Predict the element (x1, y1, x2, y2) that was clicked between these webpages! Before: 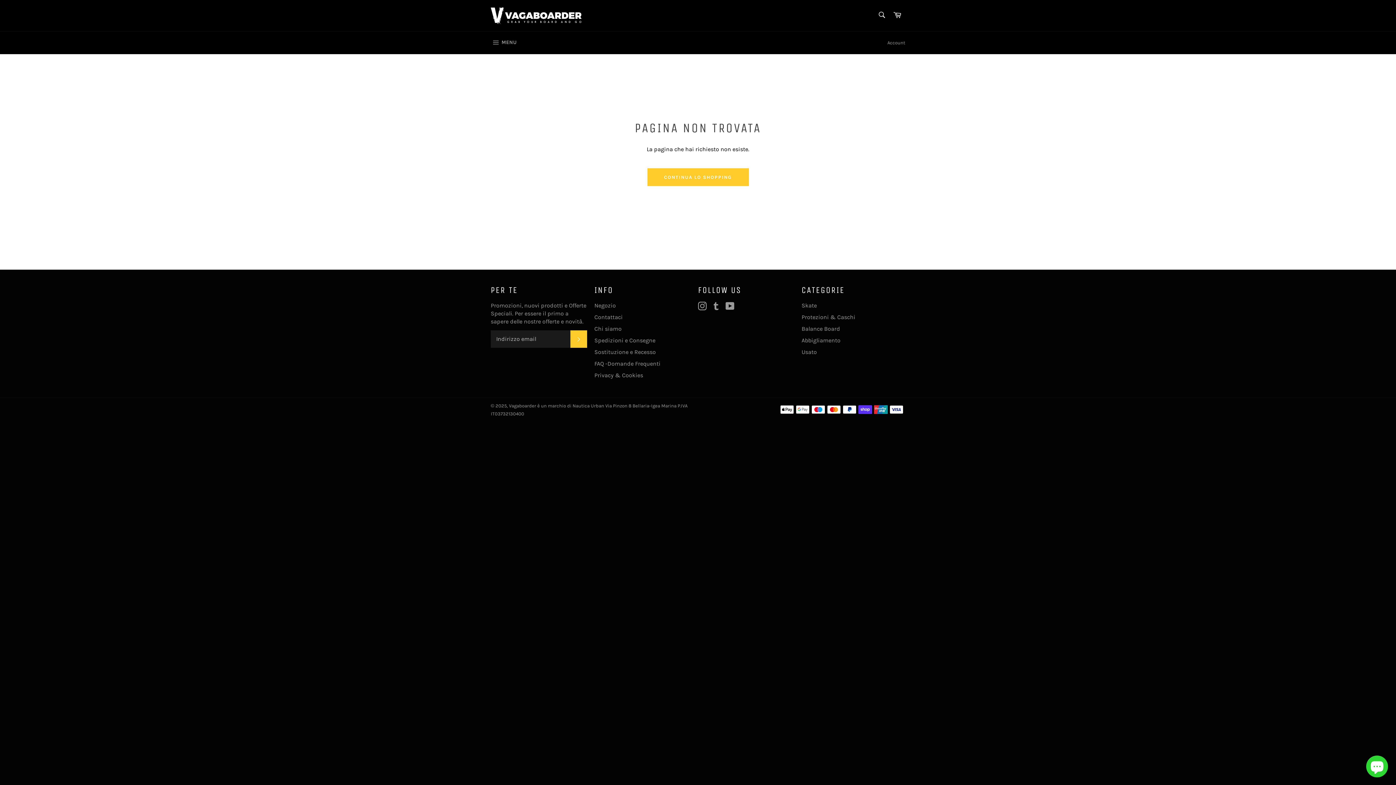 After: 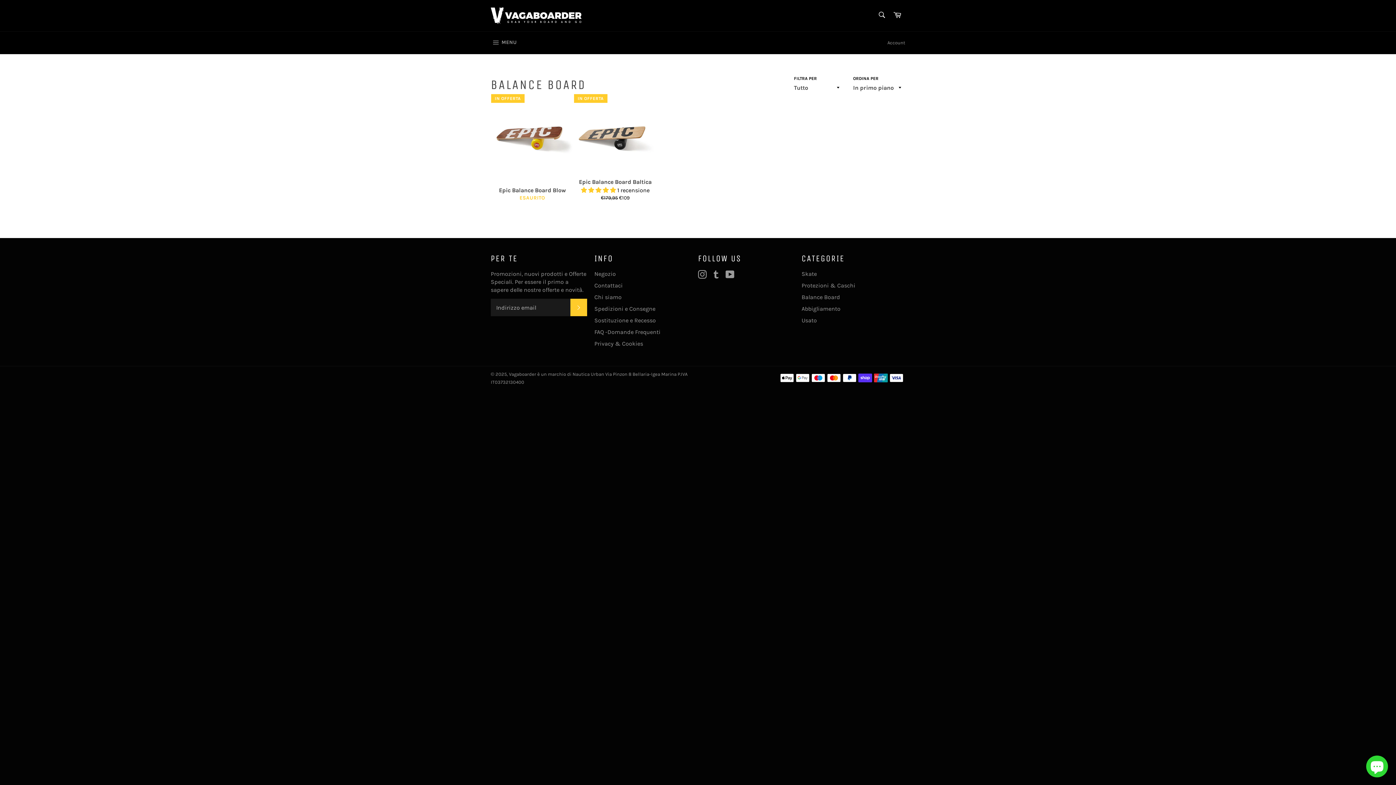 Action: bbox: (801, 325, 840, 332) label: Balance Board